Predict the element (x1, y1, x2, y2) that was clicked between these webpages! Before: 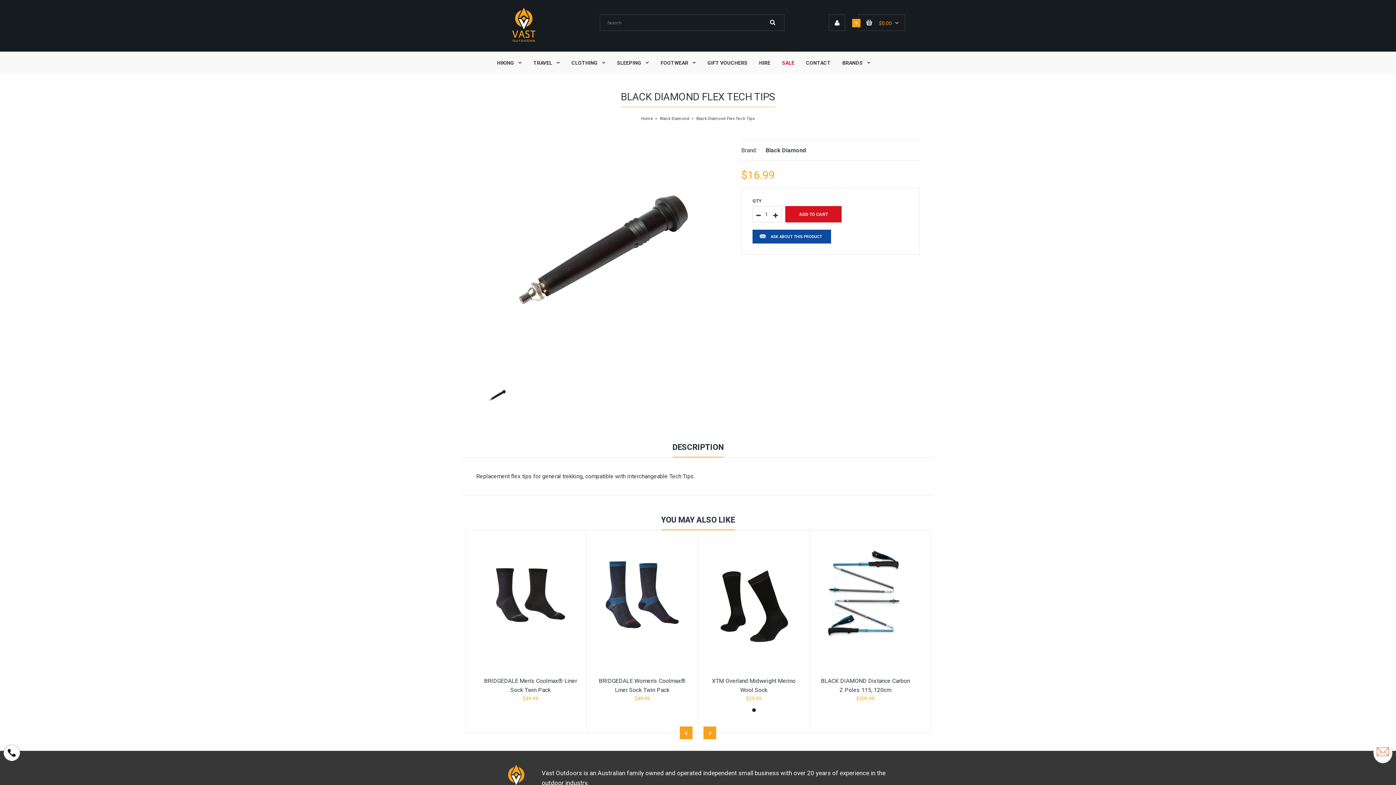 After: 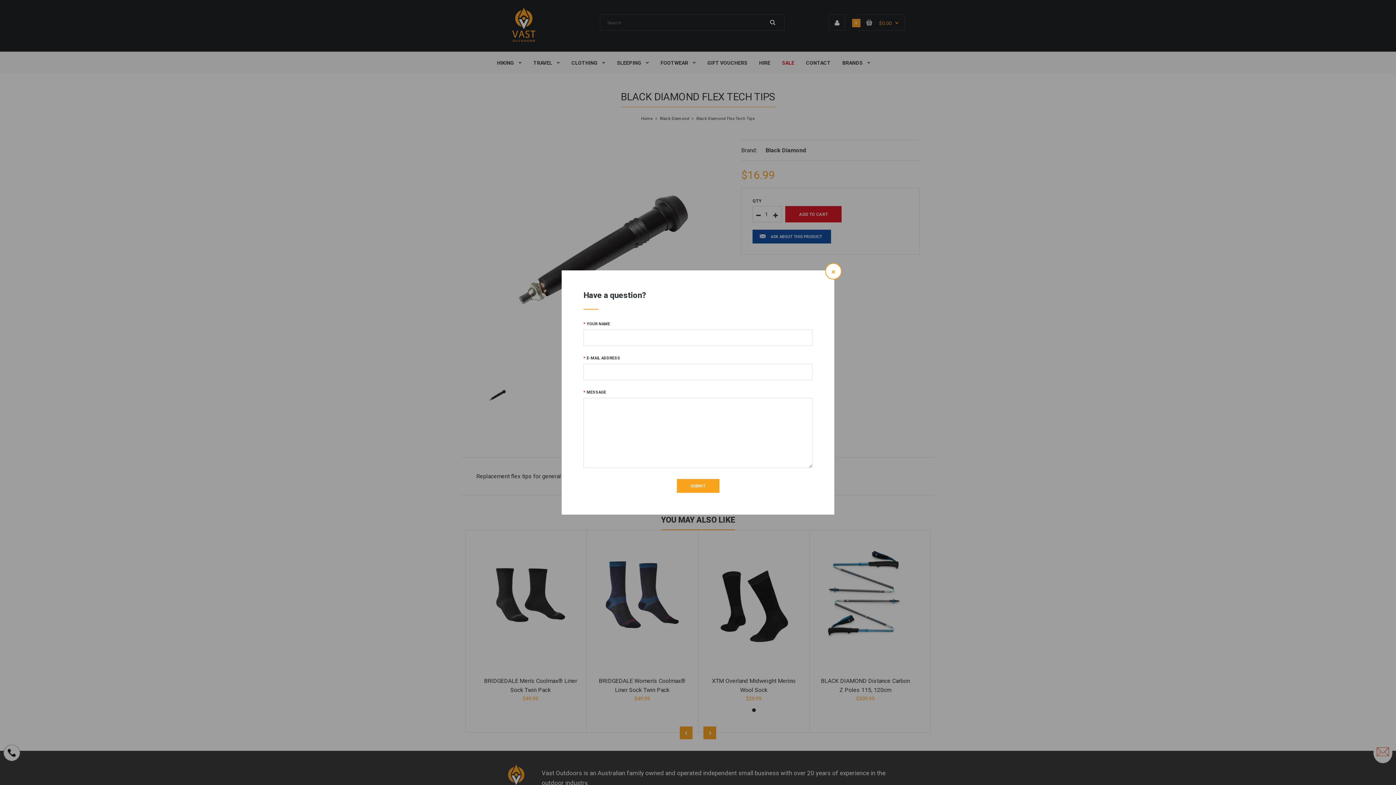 Action: bbox: (752, 229, 831, 243) label: ASK ABOUT THIS PRODUCT